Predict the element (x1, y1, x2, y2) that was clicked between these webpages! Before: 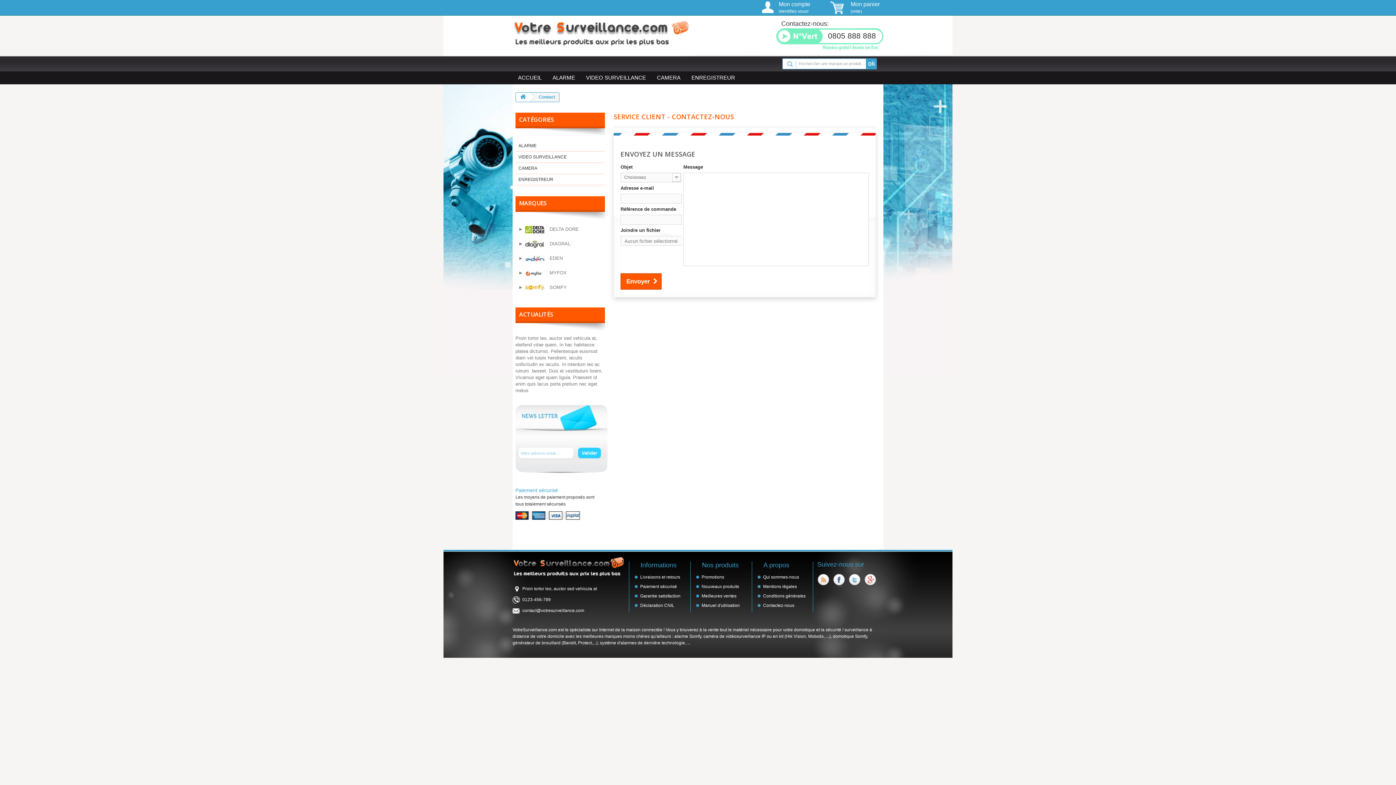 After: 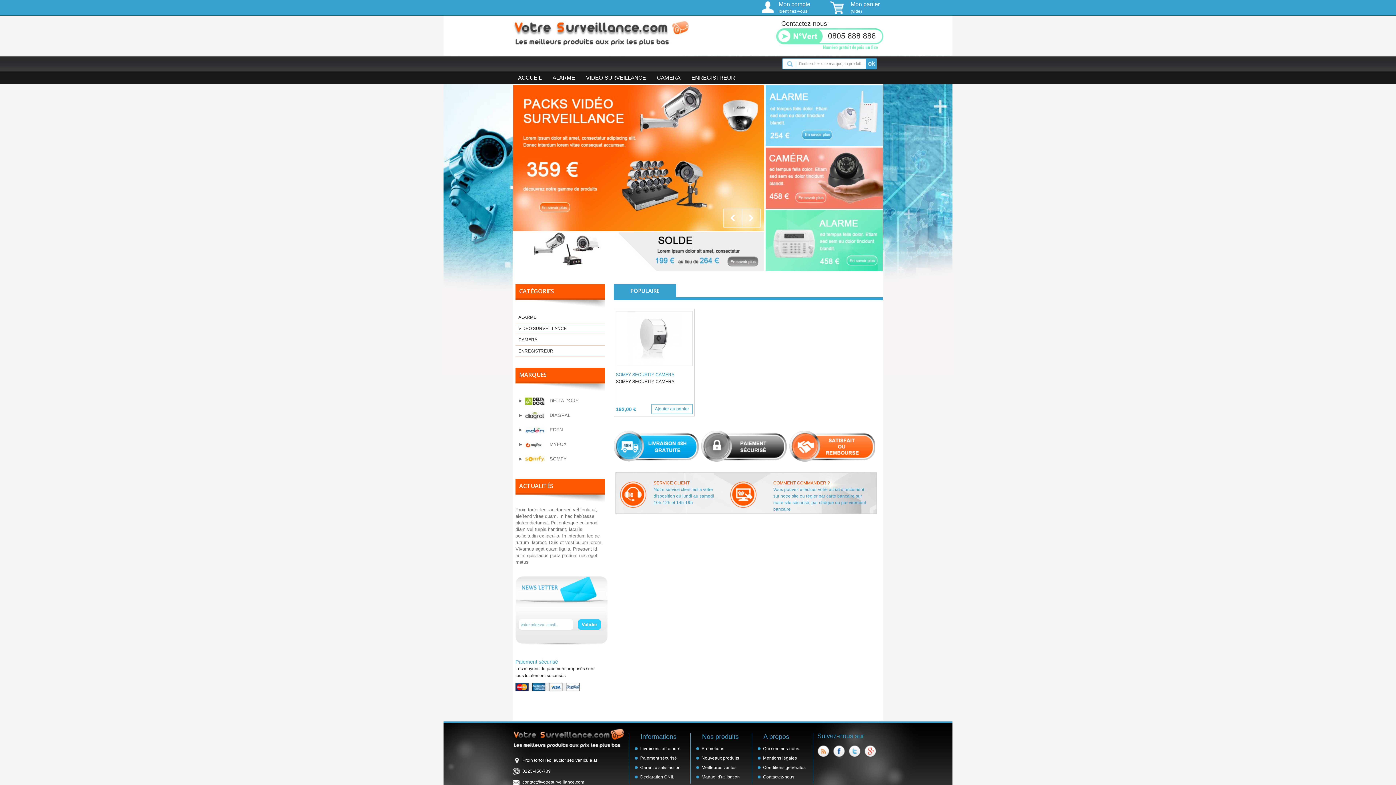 Action: bbox: (513, 21, 697, 45)